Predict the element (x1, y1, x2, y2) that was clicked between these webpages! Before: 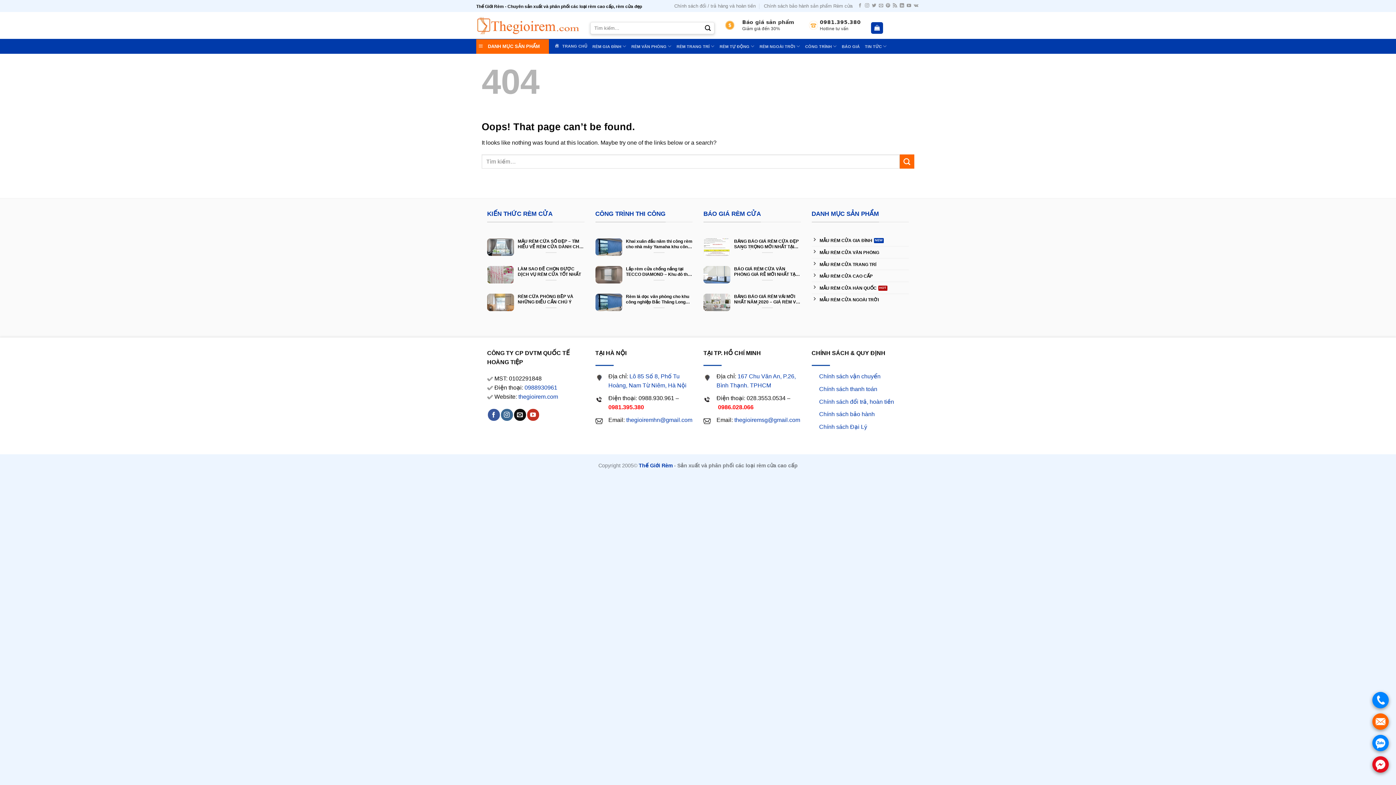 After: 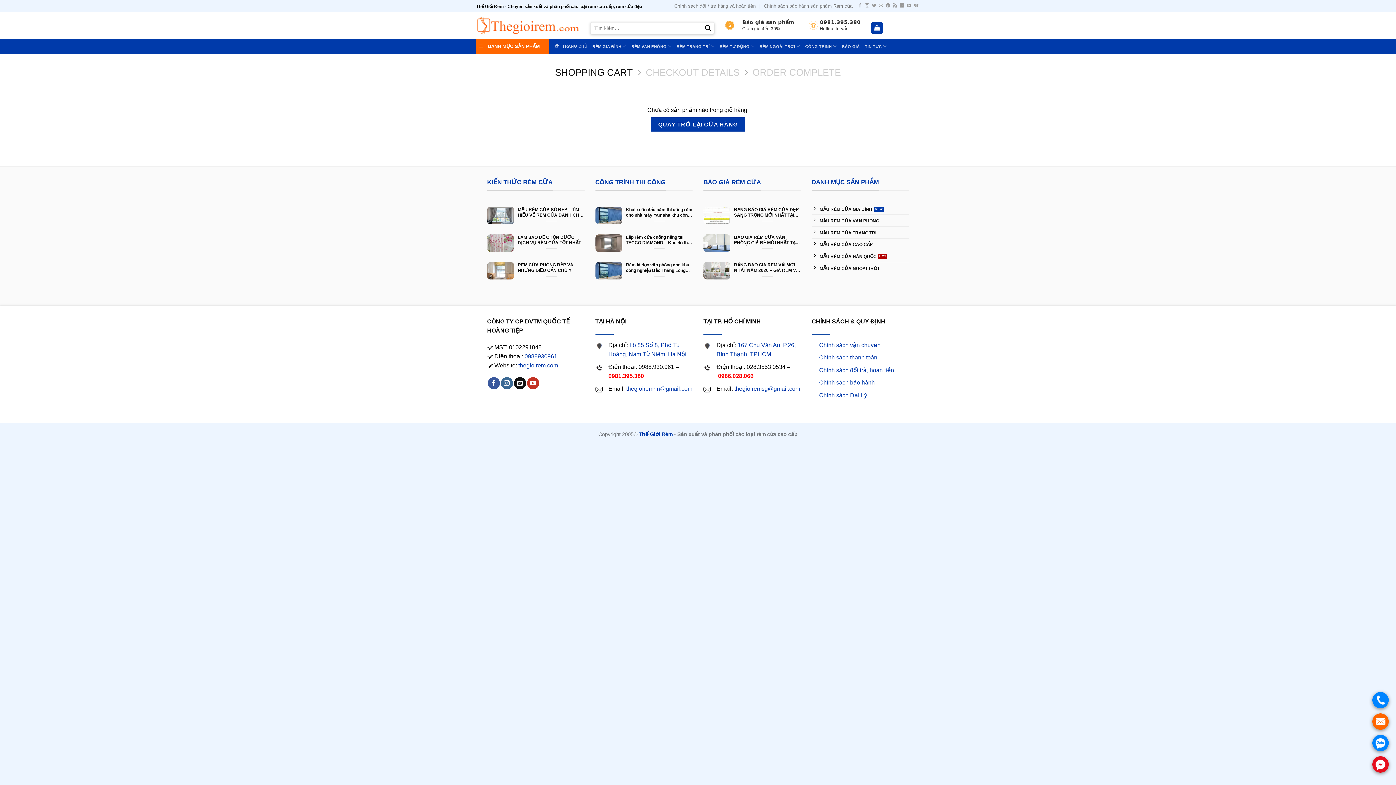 Action: bbox: (871, 22, 883, 33)